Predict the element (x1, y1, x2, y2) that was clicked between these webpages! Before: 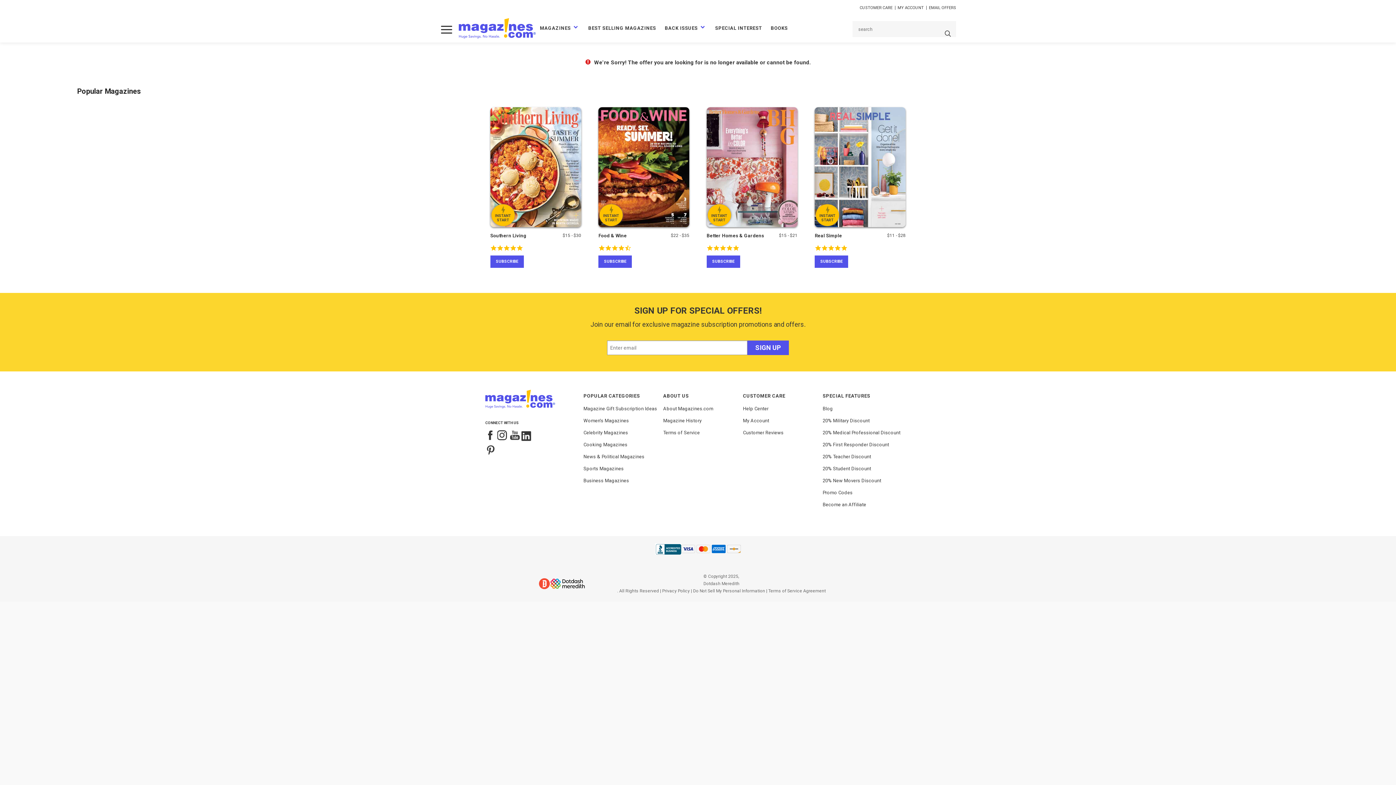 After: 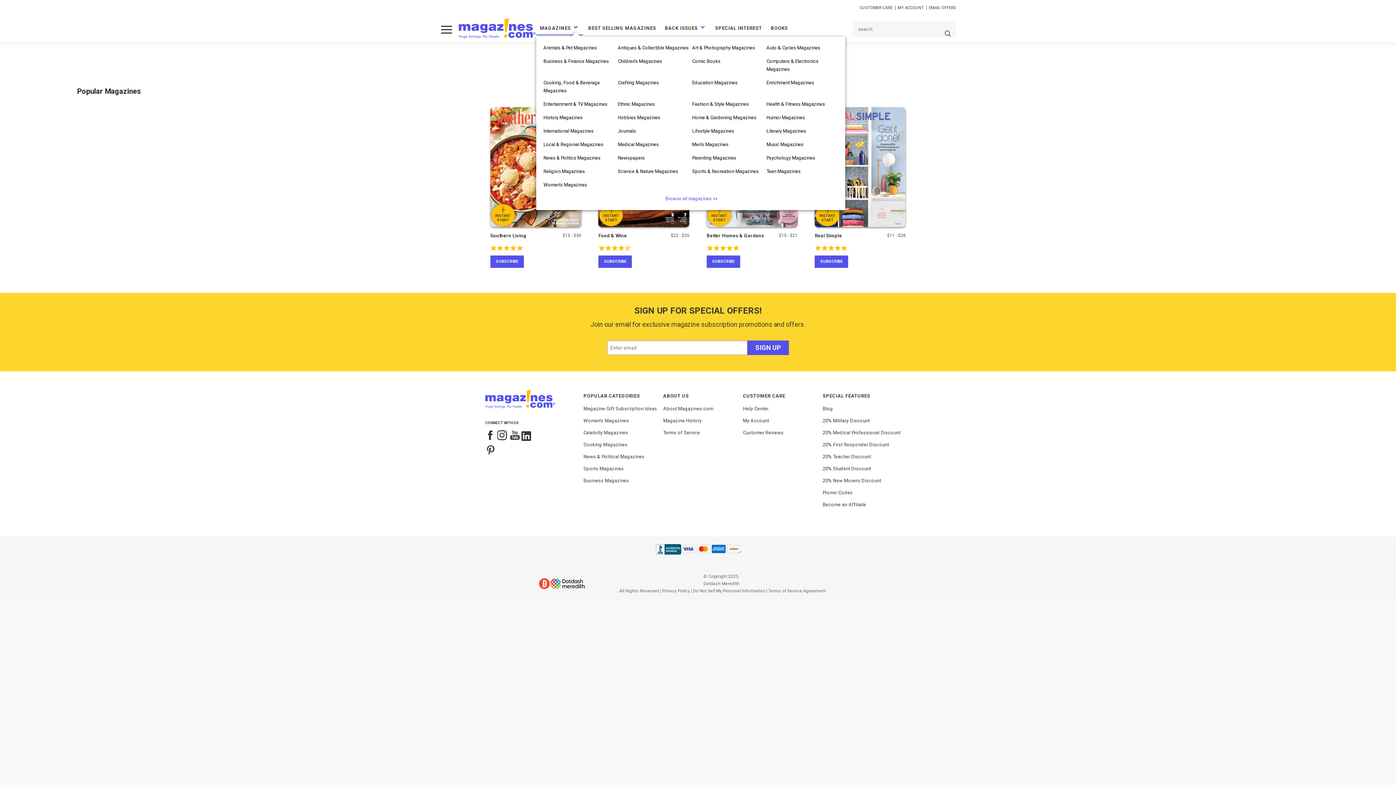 Action: bbox: (536, 20, 583, 37) label: MAGAZINES